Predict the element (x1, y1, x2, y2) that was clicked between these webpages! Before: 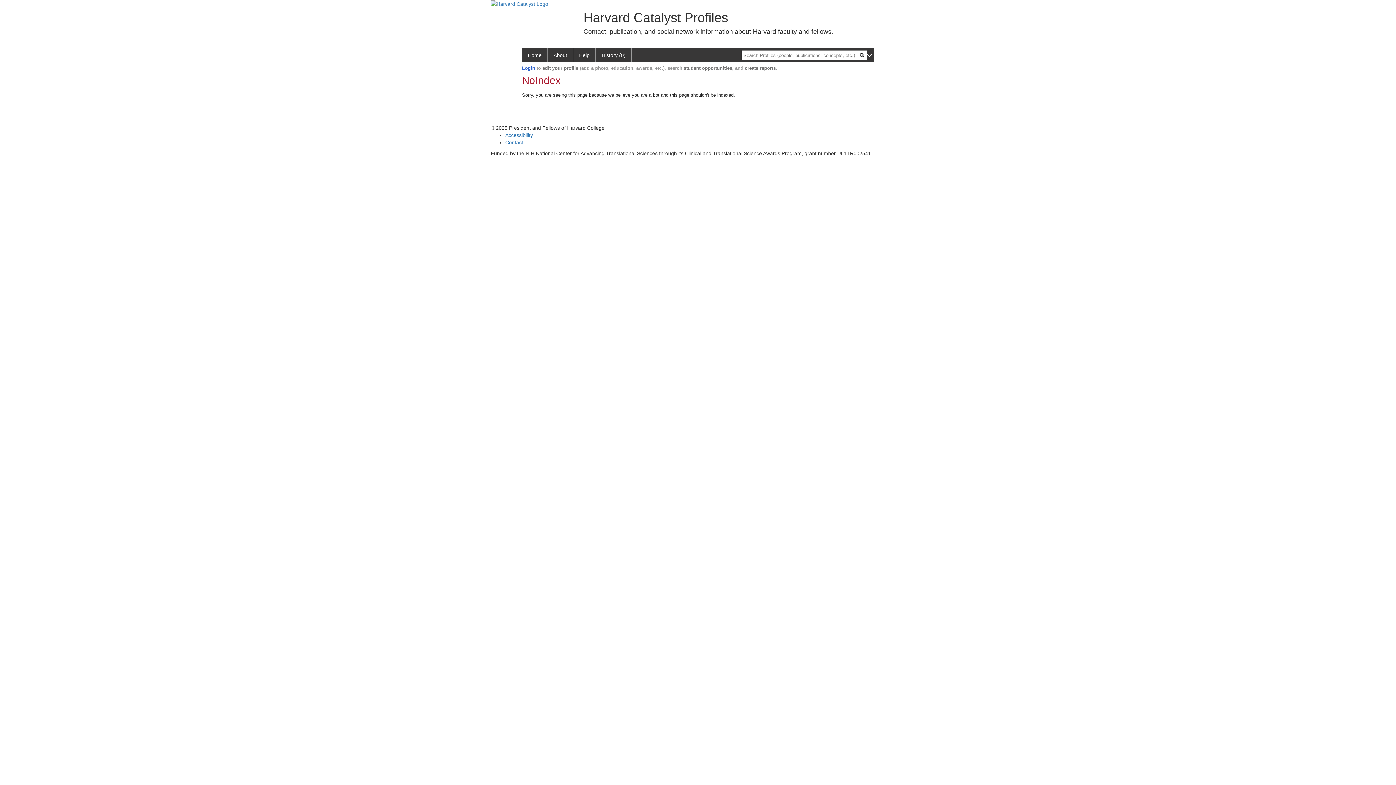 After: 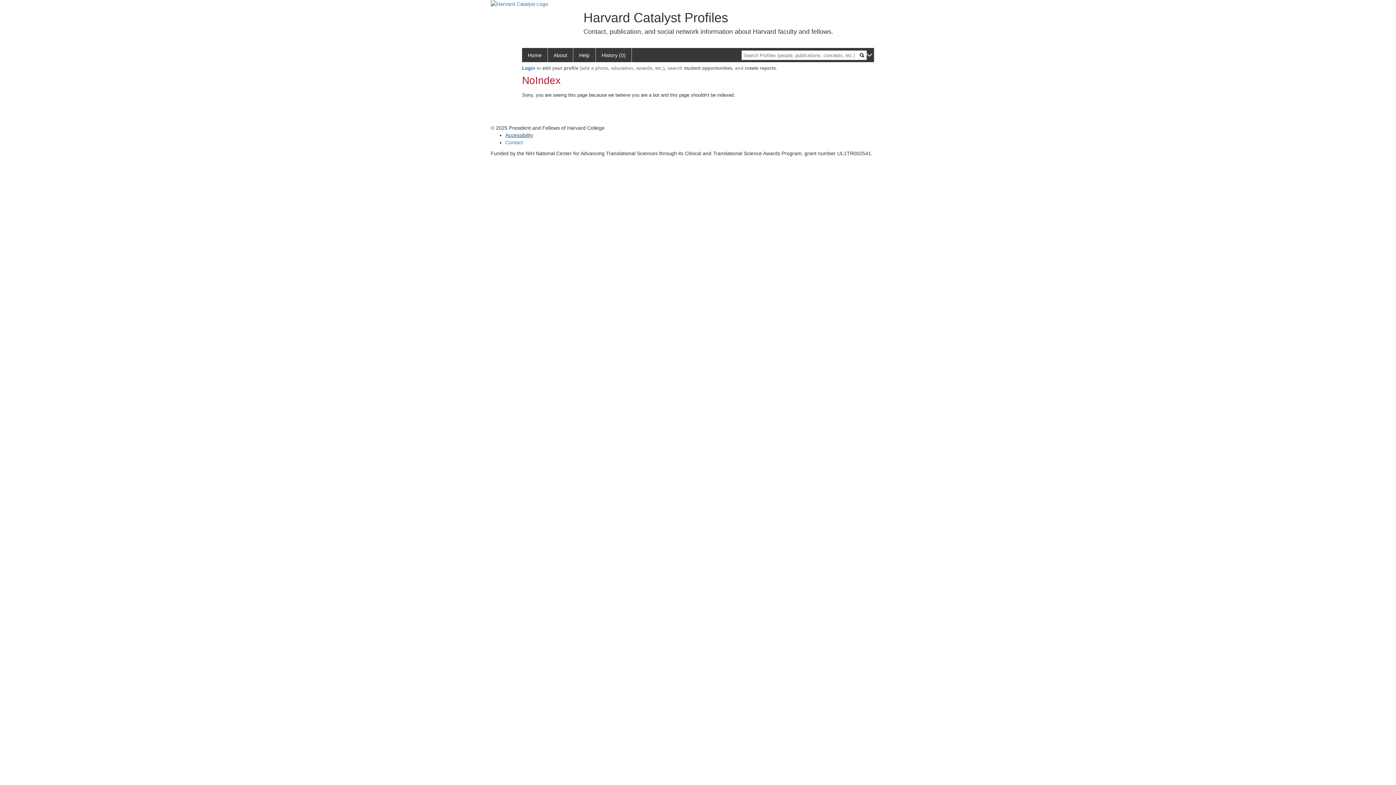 Action: label: Accessibility bbox: (505, 132, 533, 138)